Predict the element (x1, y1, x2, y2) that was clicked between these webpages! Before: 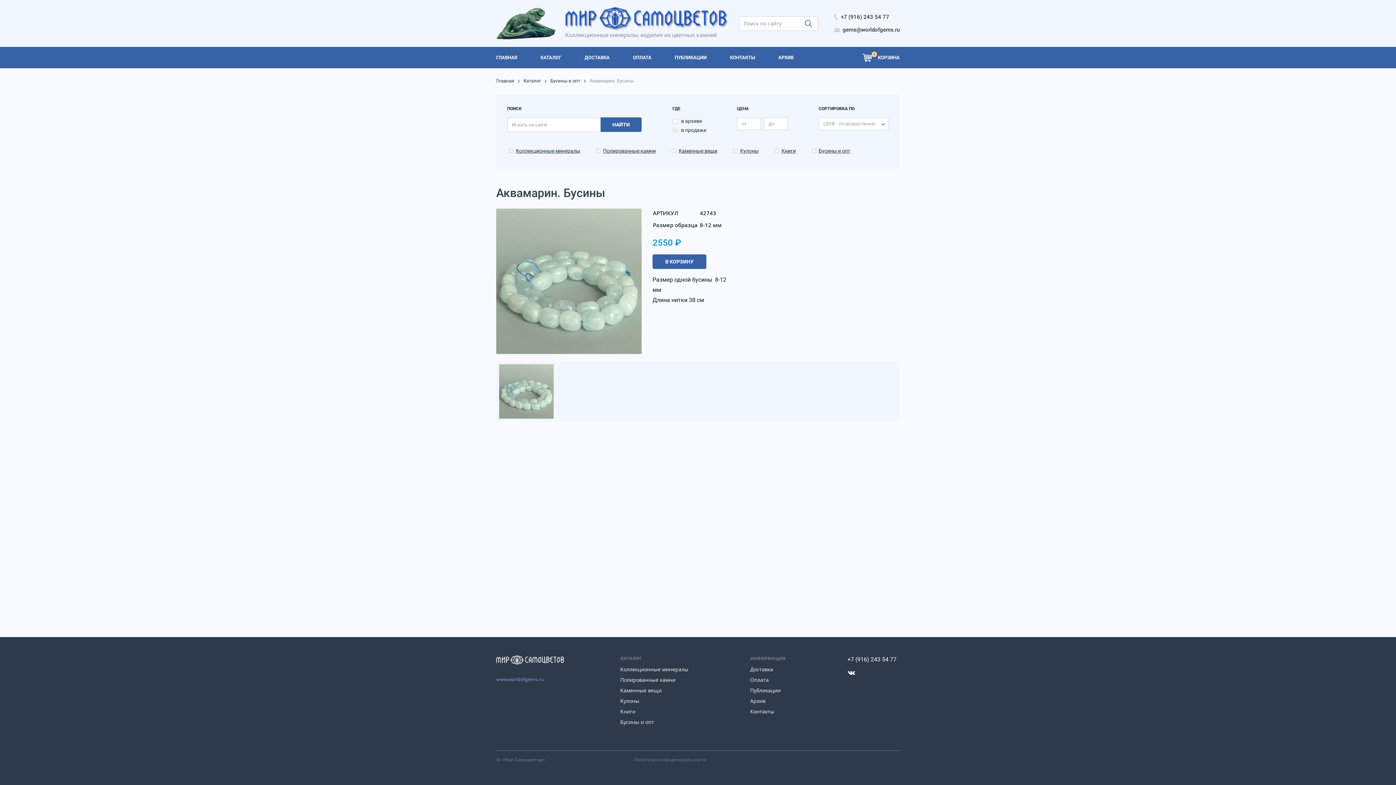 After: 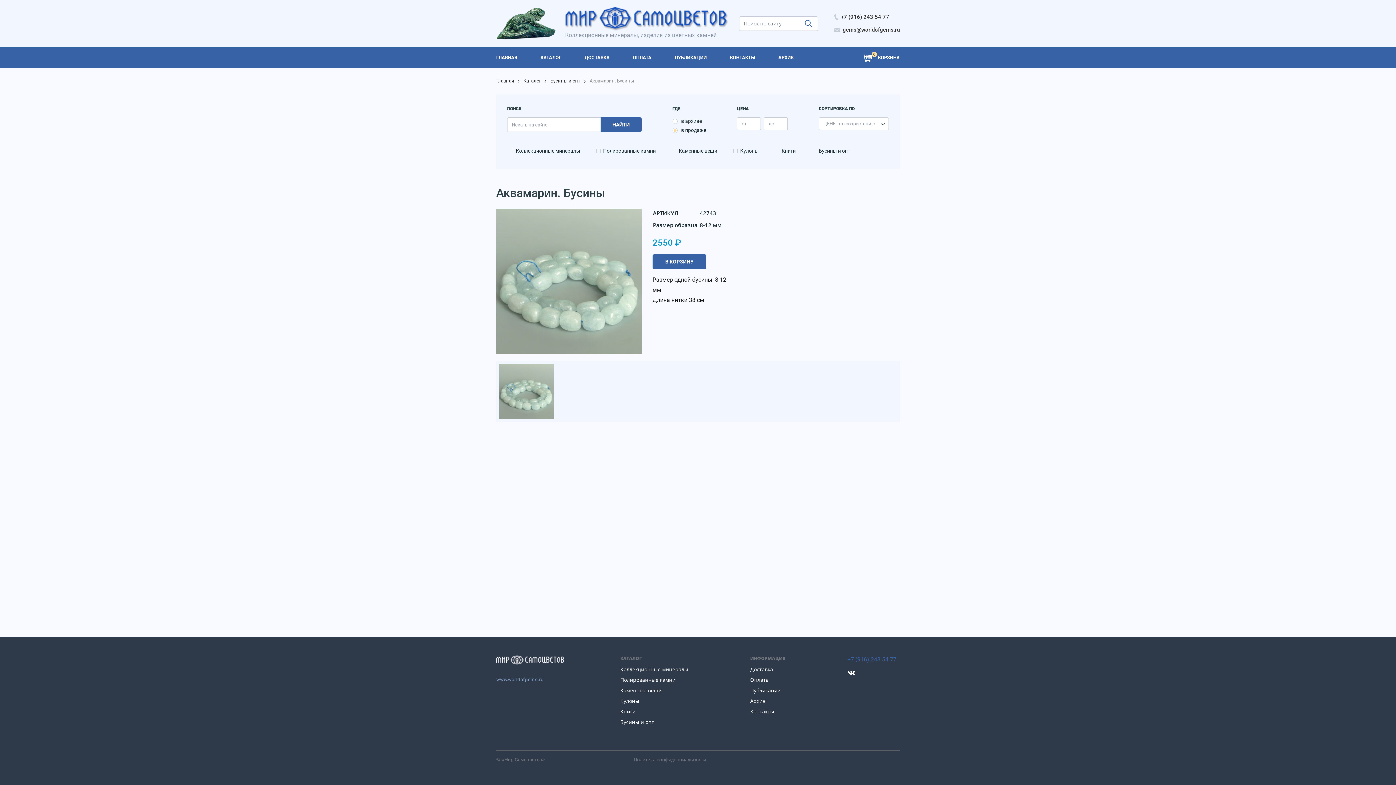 Action: bbox: (841, 655, 902, 667) label: +7 (916) 243 54 77